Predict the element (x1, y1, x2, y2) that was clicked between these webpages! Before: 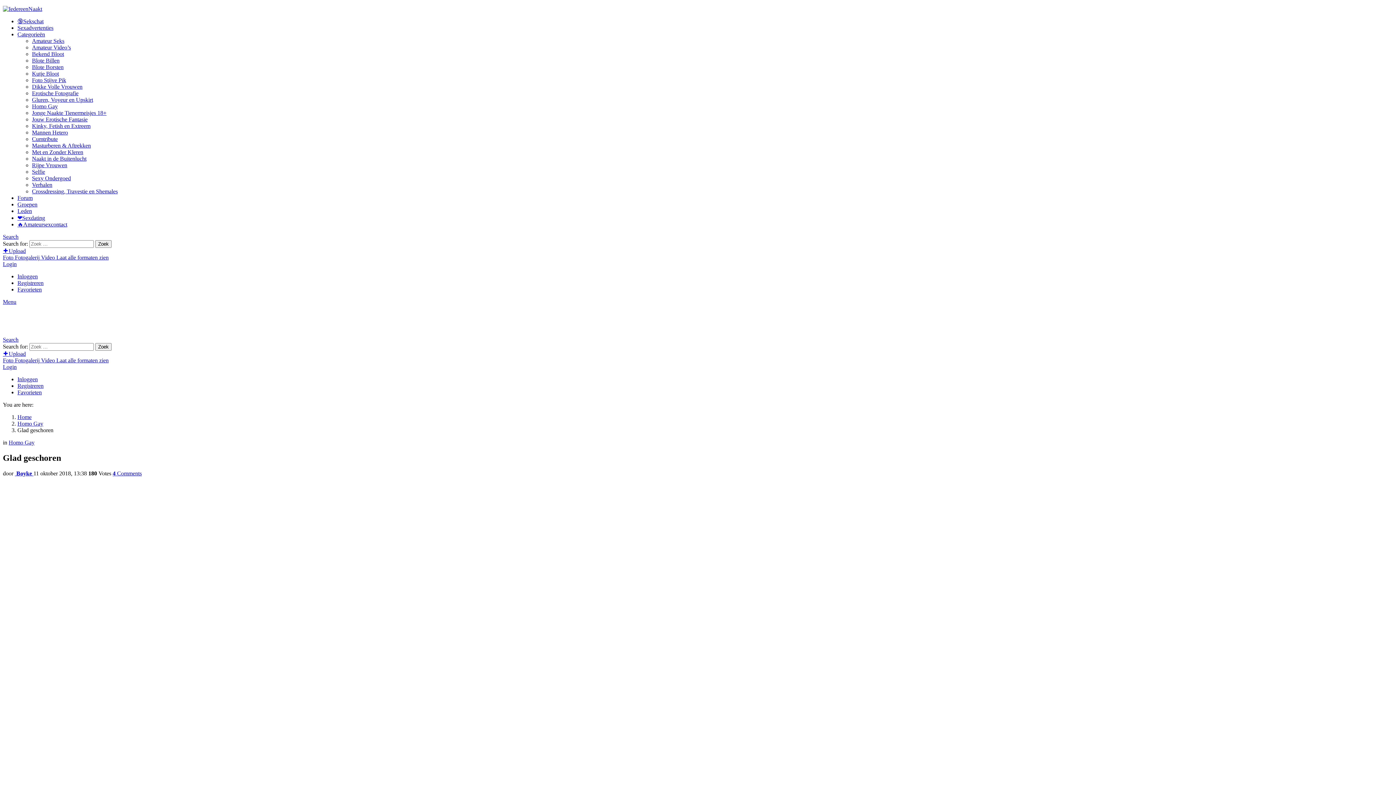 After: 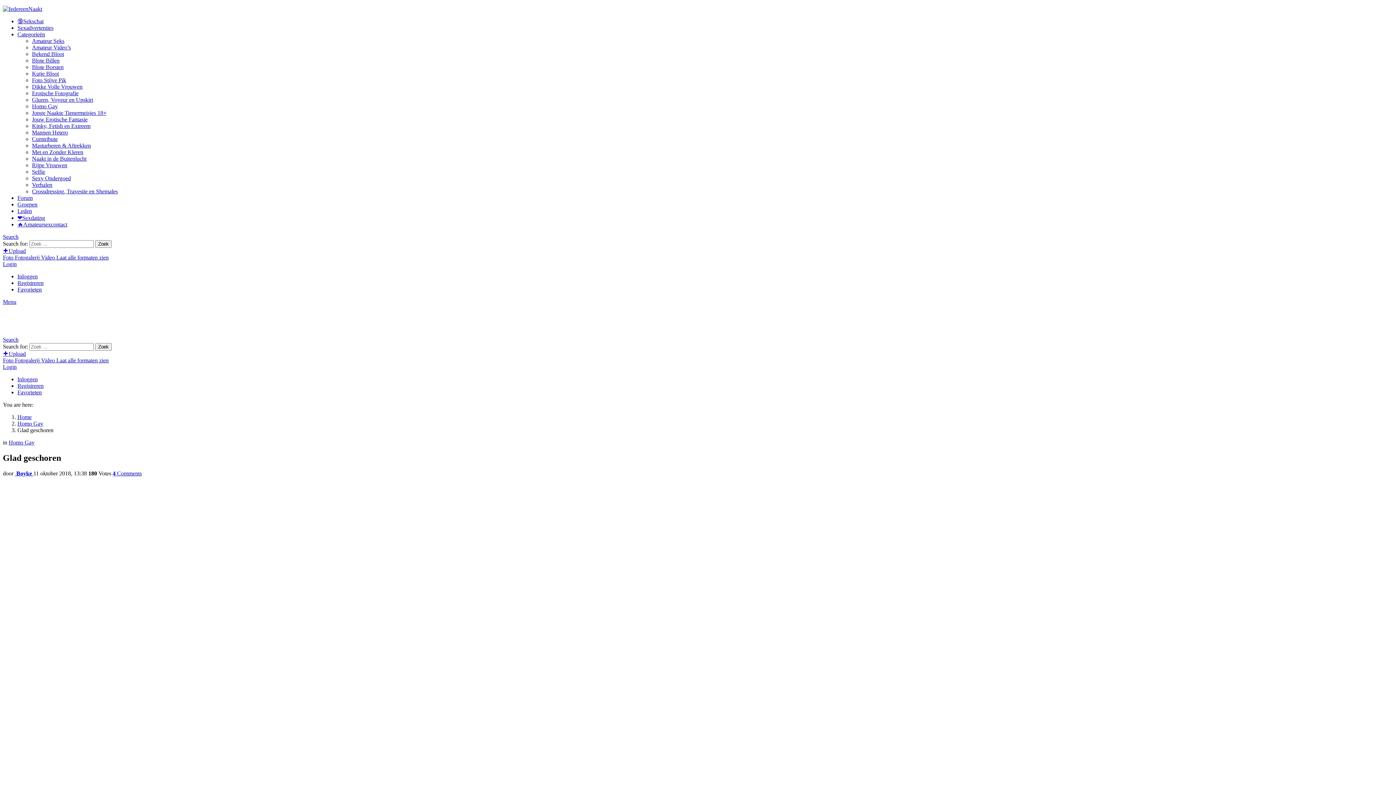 Action: bbox: (2, 298, 16, 305) label: Menu